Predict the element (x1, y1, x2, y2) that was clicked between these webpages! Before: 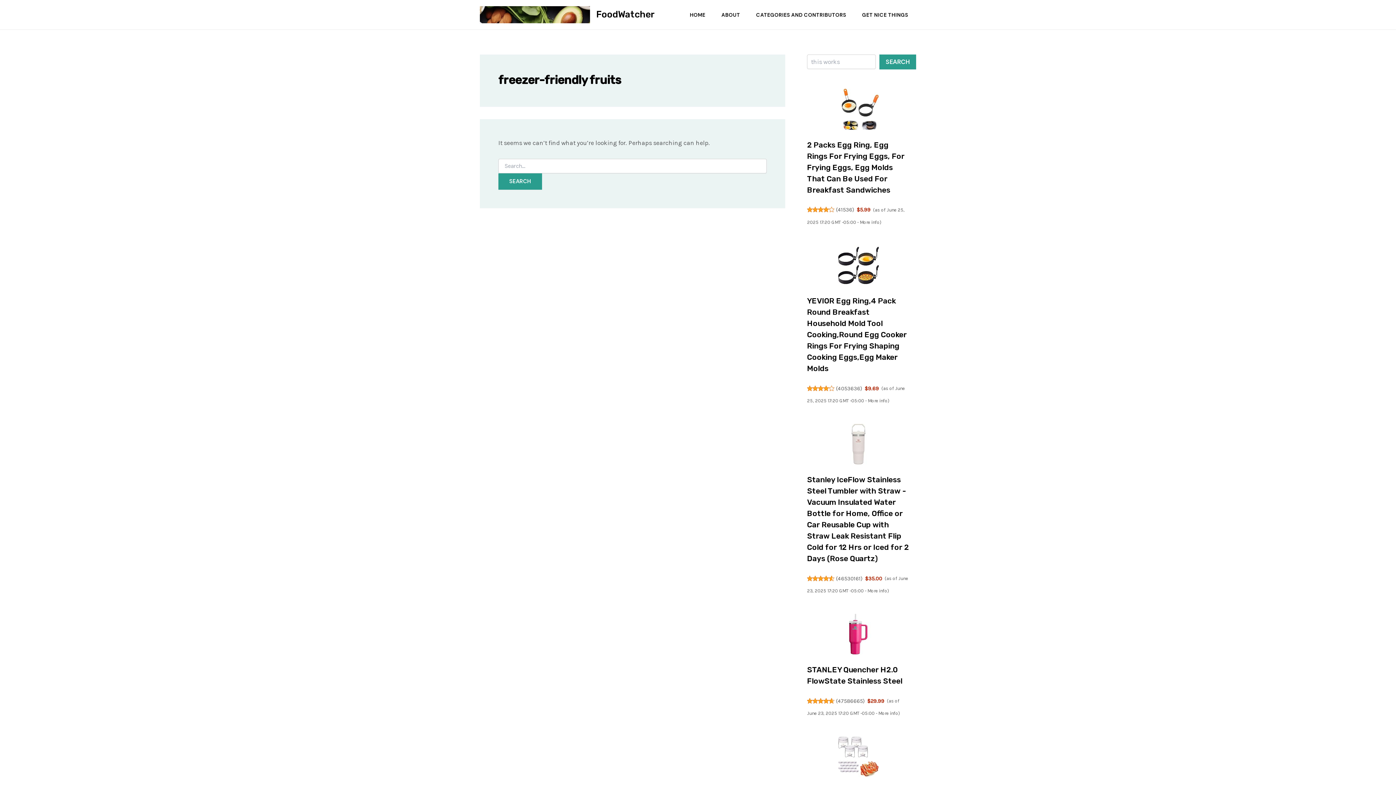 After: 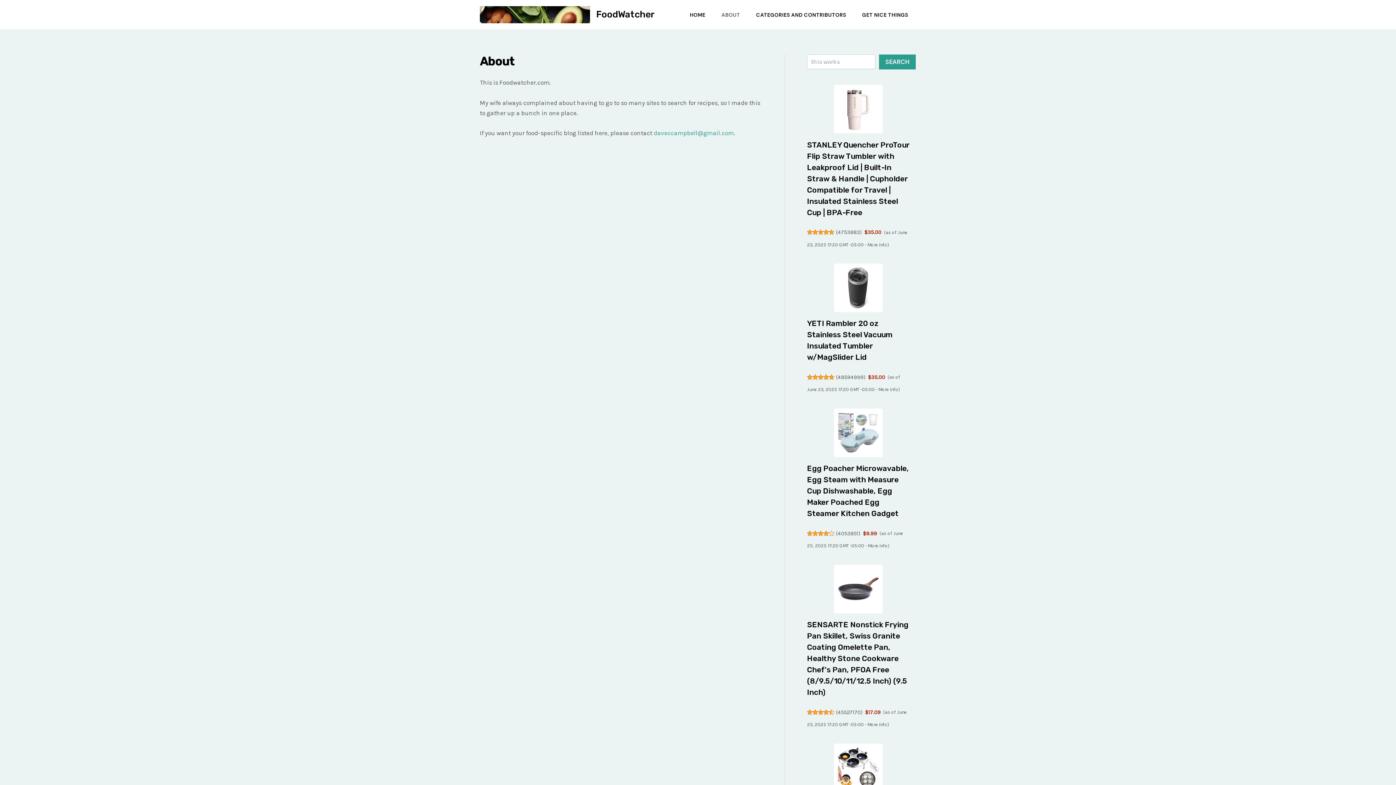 Action: label: ABOUT bbox: (713, 12, 748, 17)